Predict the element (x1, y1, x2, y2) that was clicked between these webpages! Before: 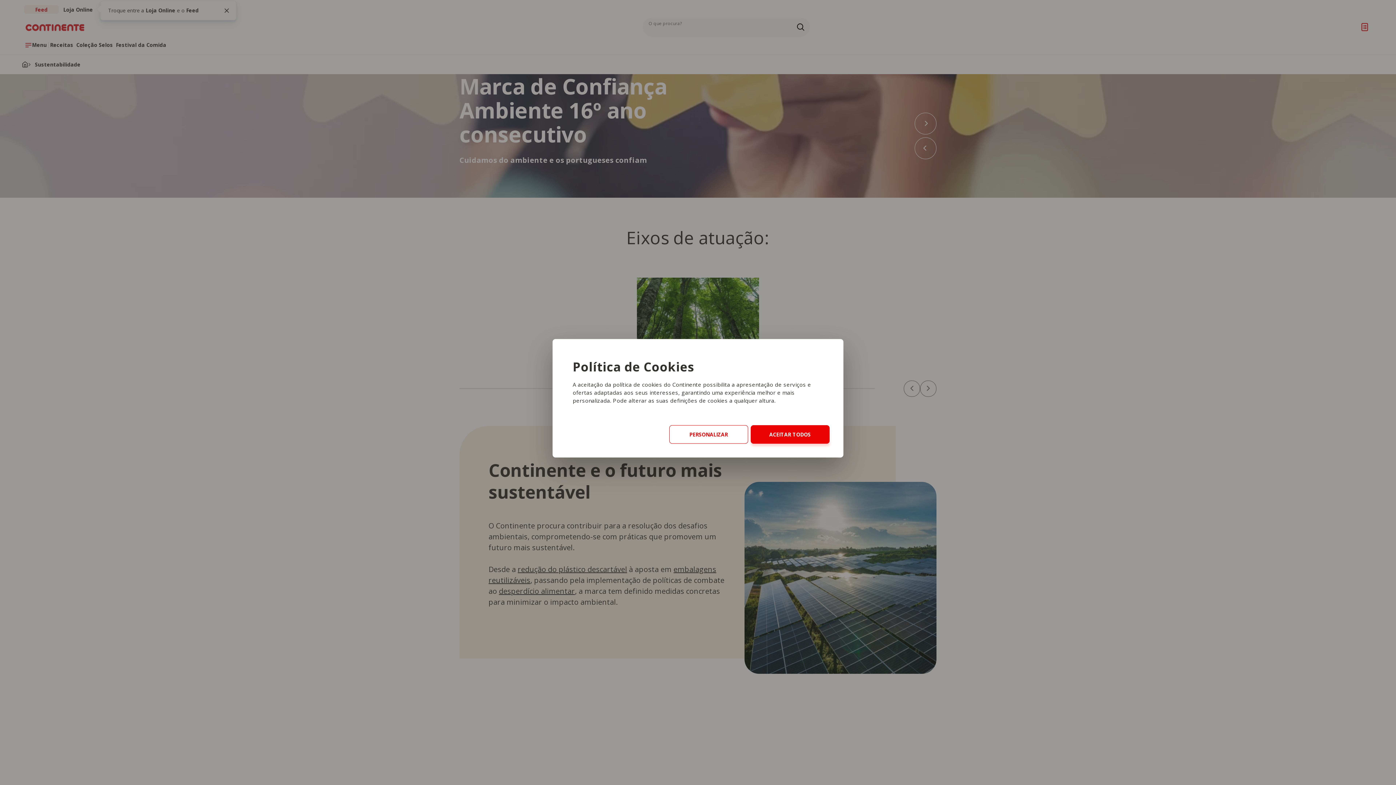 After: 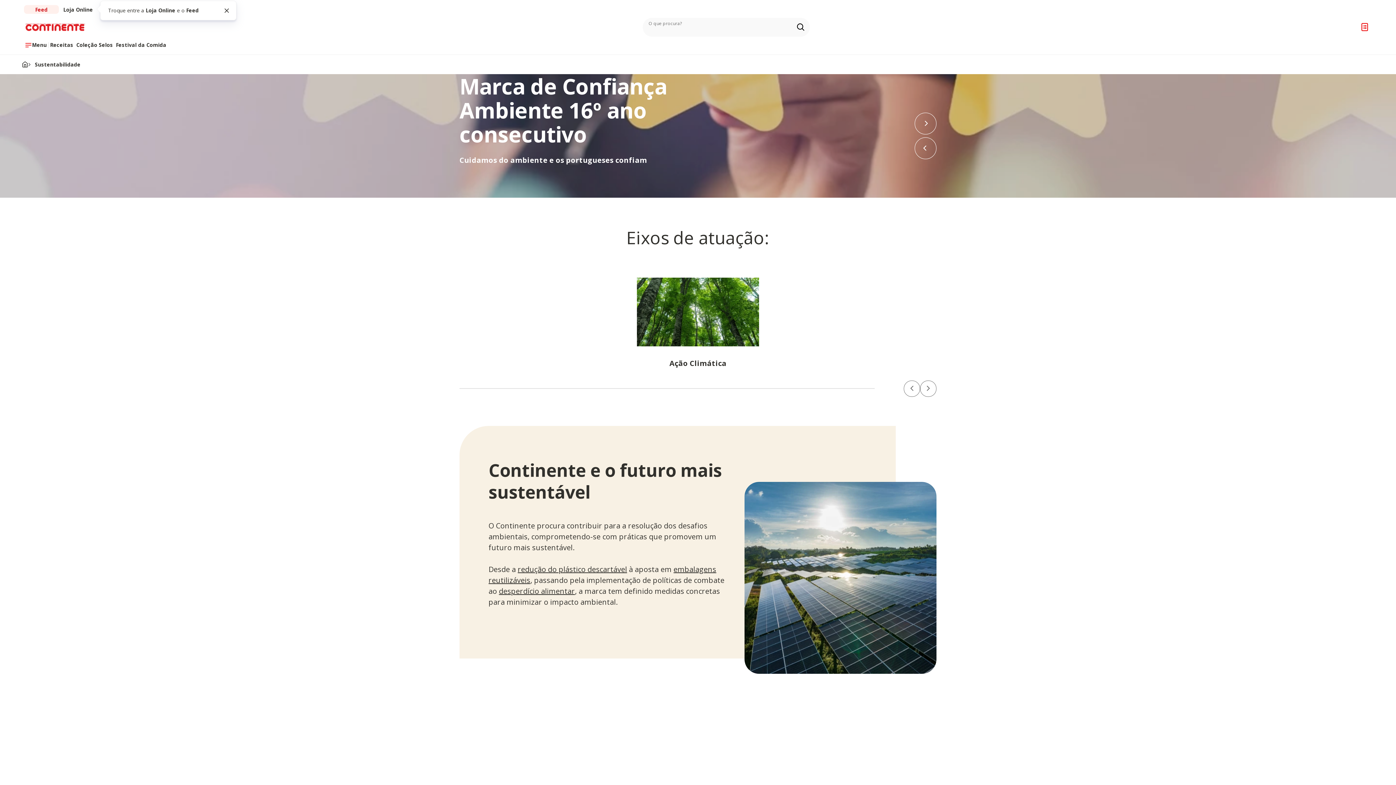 Action: label: ACEITAR TODOS bbox: (750, 425, 829, 443)